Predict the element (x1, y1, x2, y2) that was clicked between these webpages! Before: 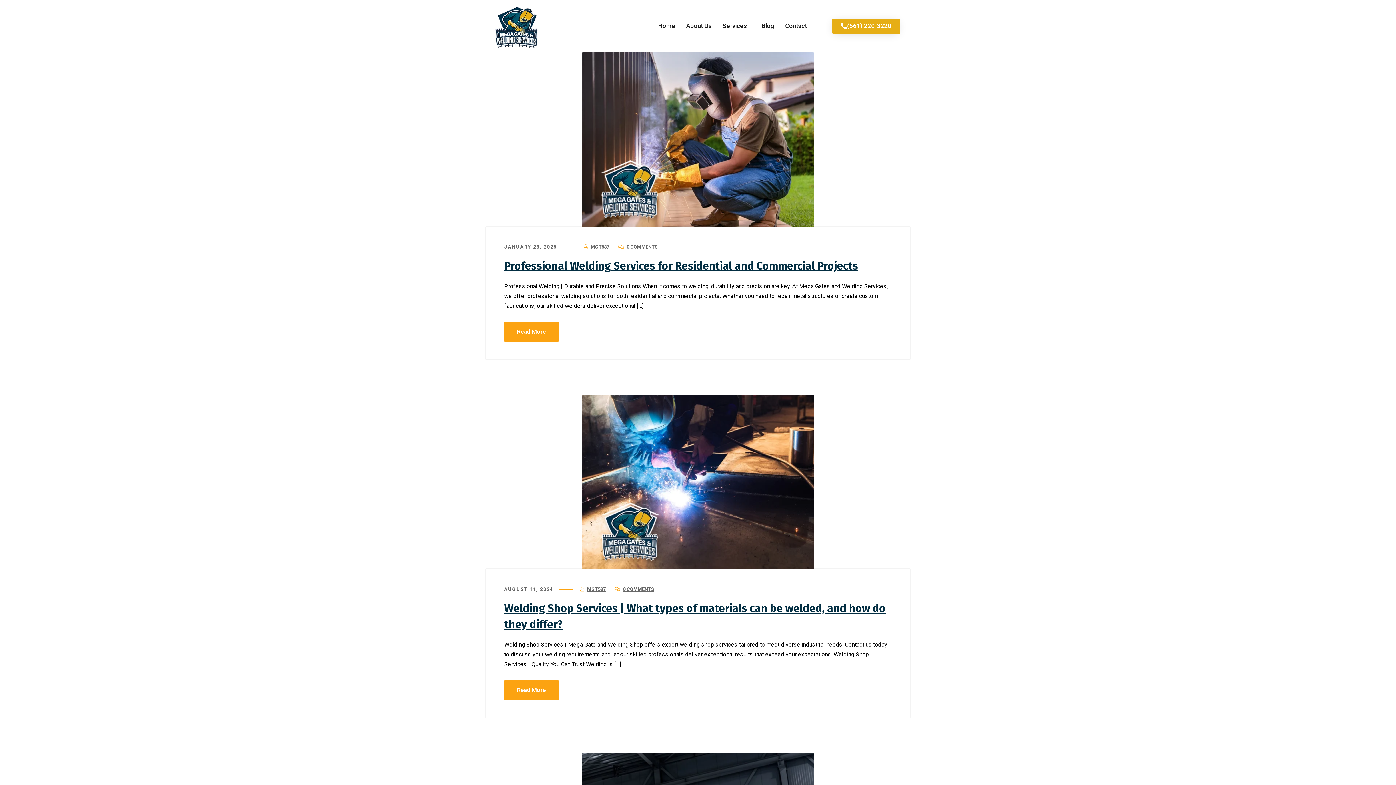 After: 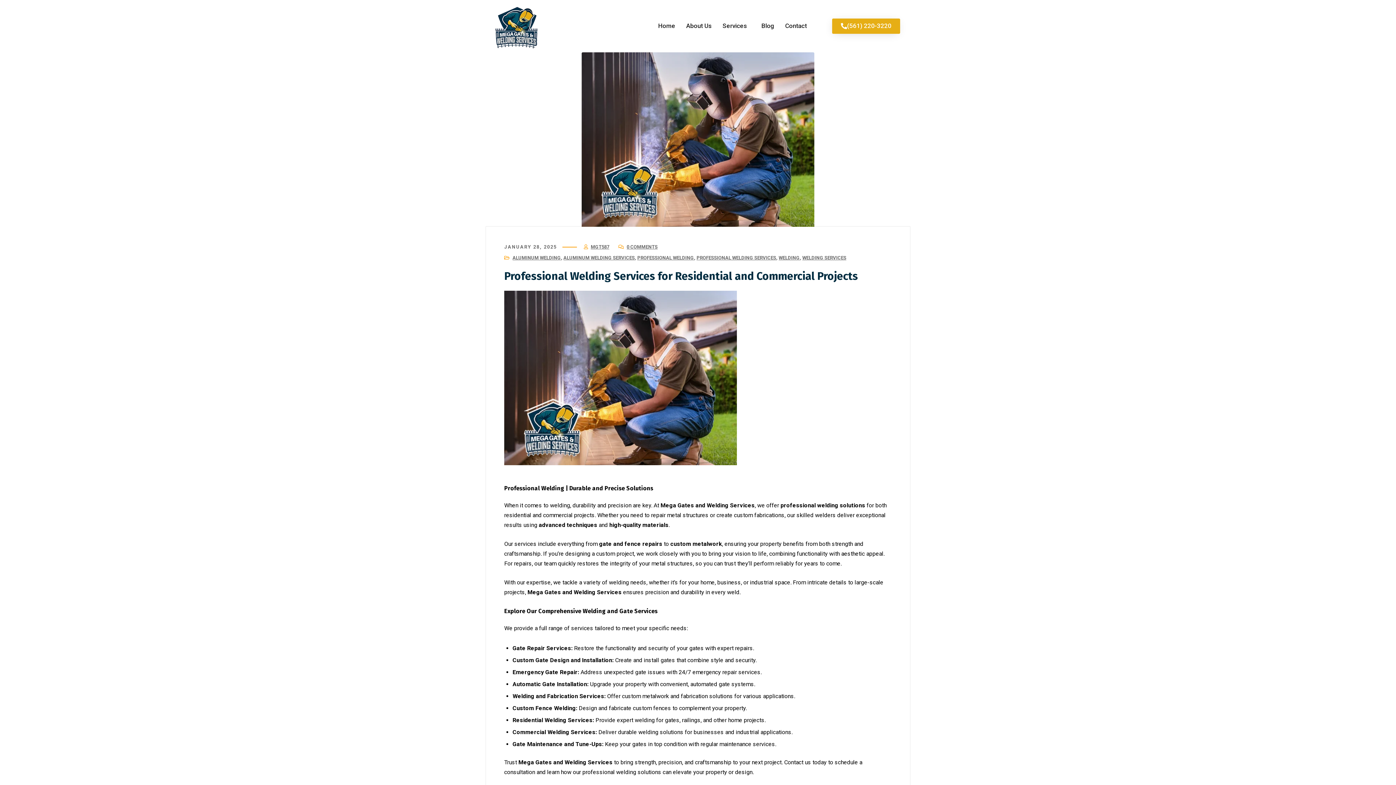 Action: label: 0 COMMENTS bbox: (626, 244, 657, 249)